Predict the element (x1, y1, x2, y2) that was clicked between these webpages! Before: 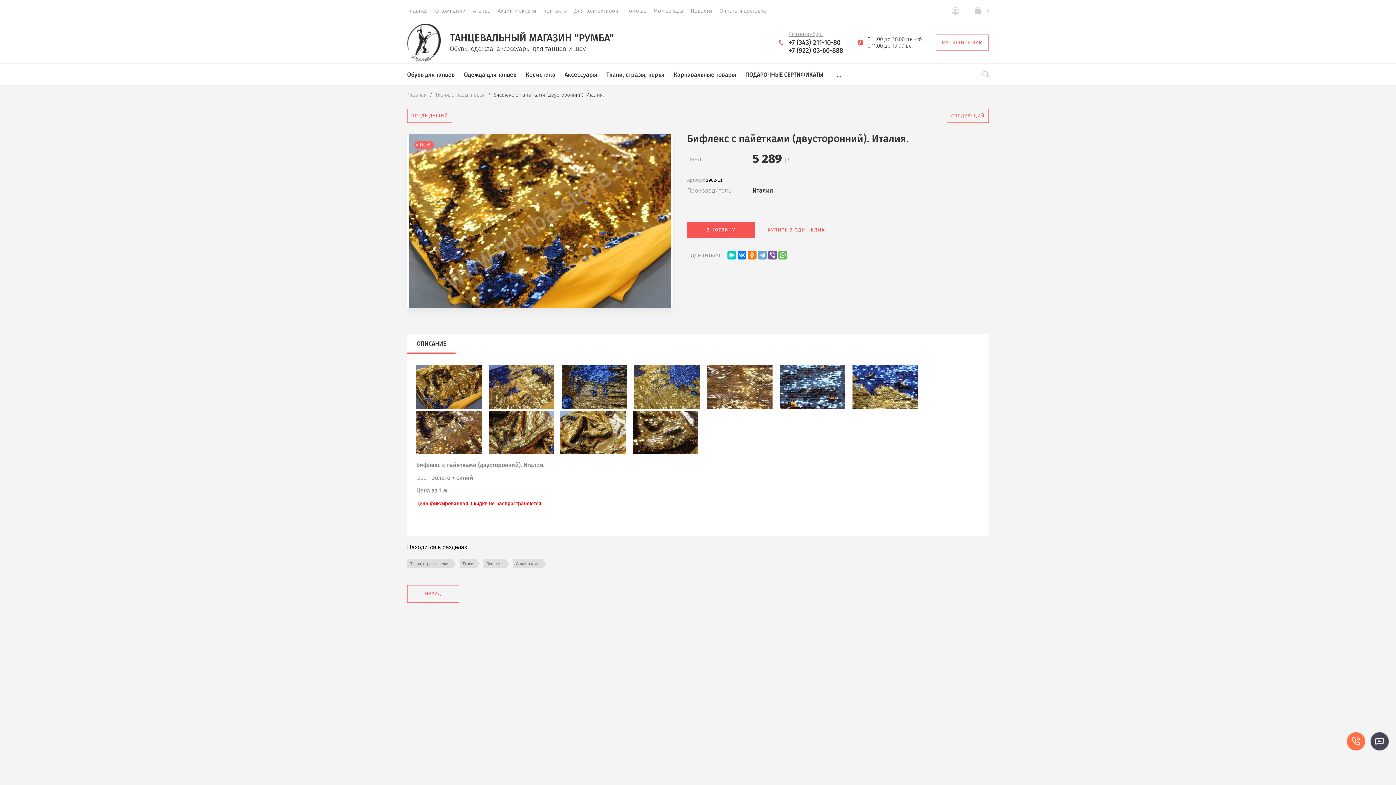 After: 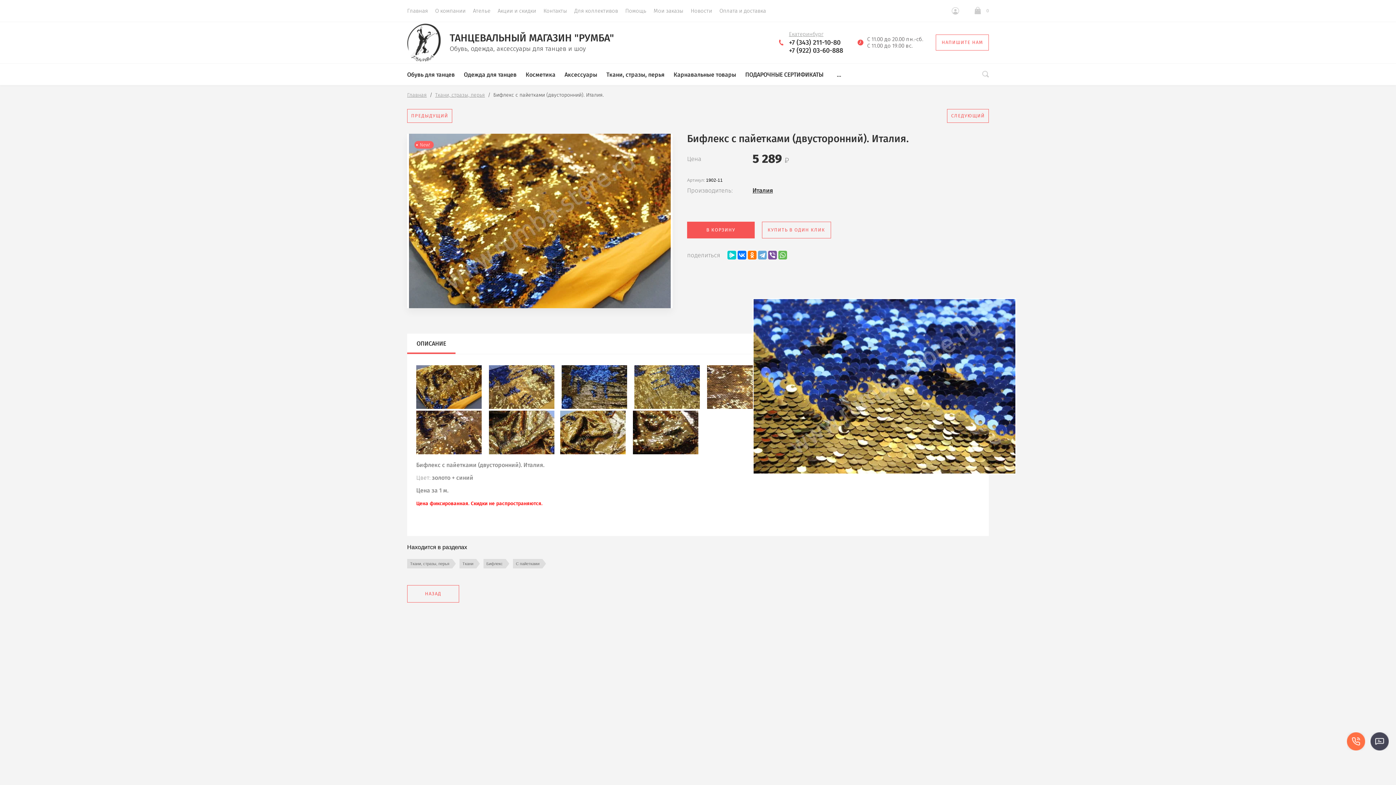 Action: bbox: (852, 403, 918, 410)